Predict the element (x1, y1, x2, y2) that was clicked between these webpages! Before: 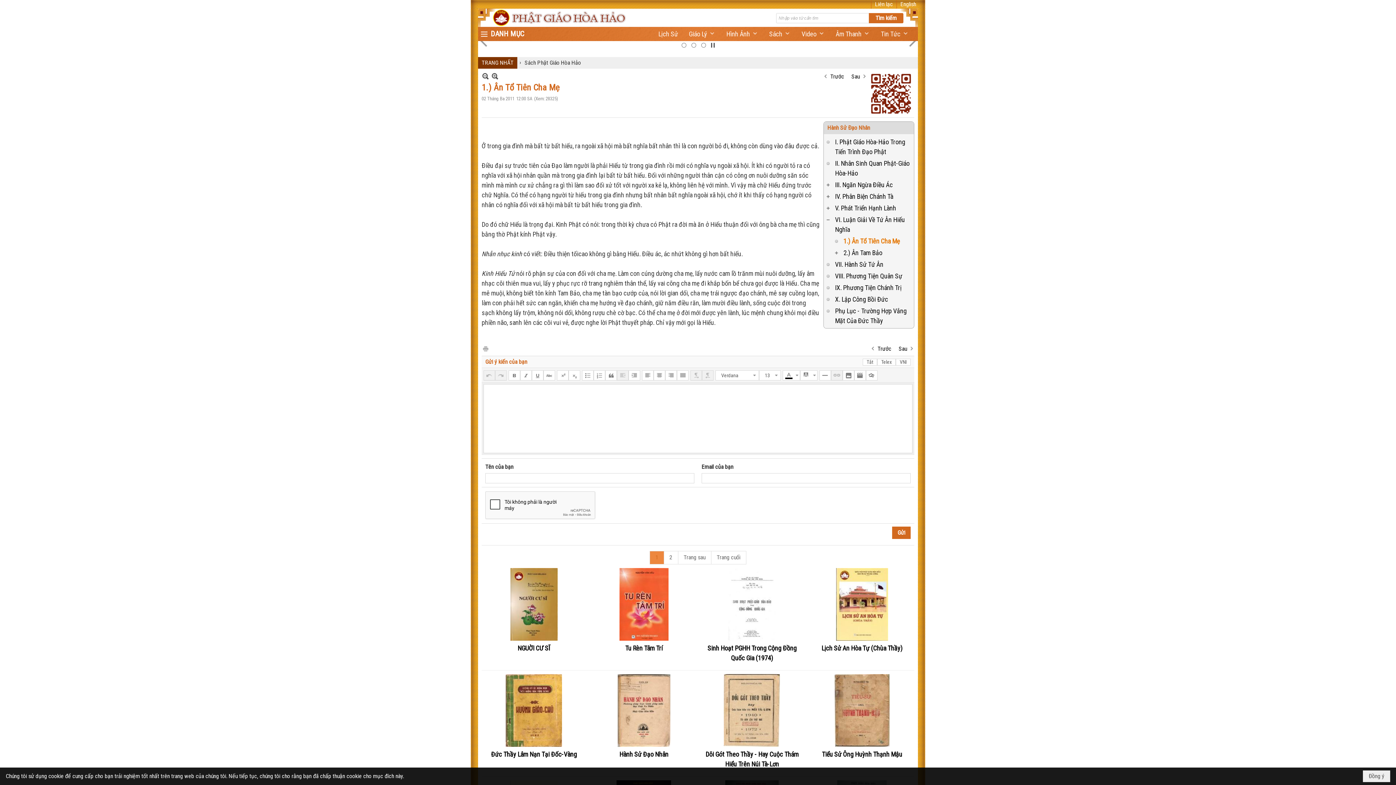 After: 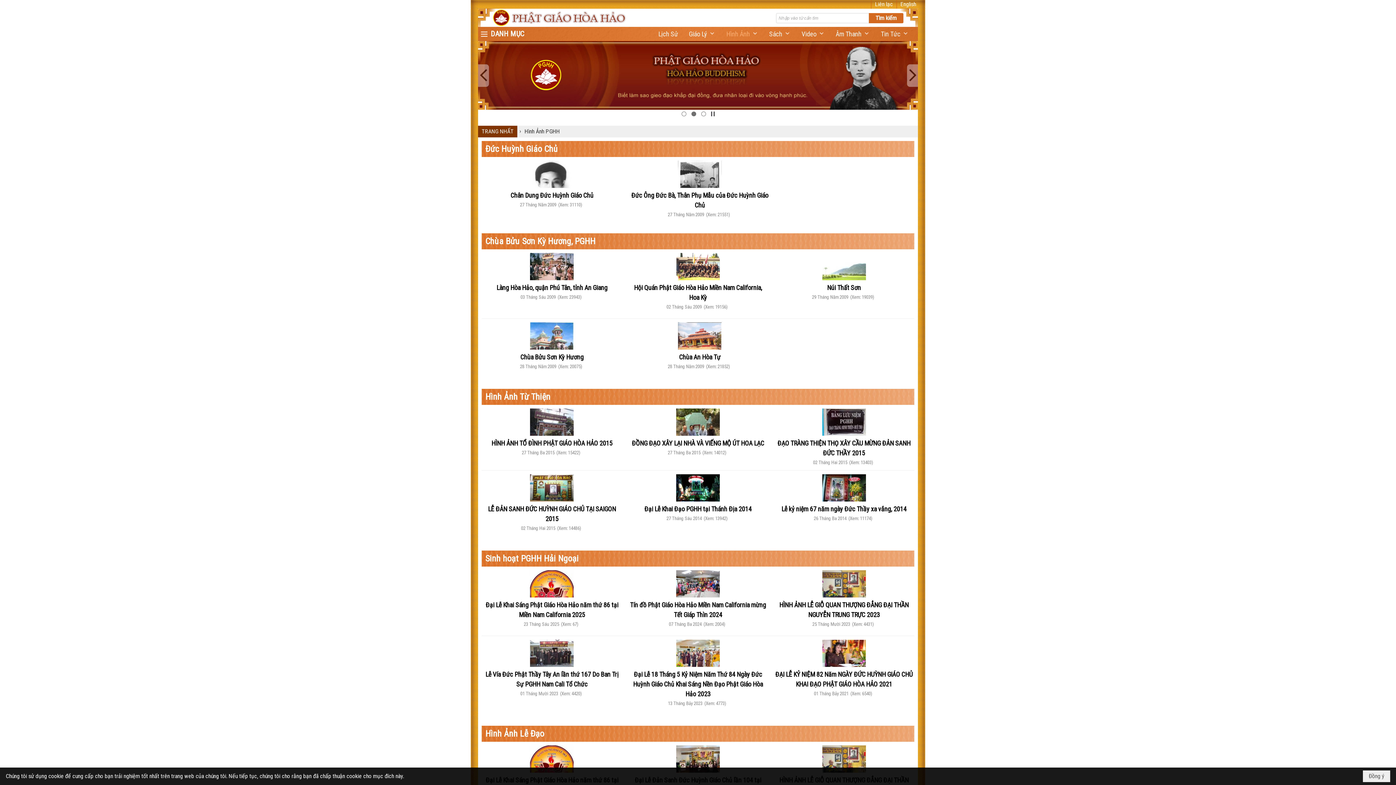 Action: label: Hình Ảnh bbox: (721, 26, 763, 41)